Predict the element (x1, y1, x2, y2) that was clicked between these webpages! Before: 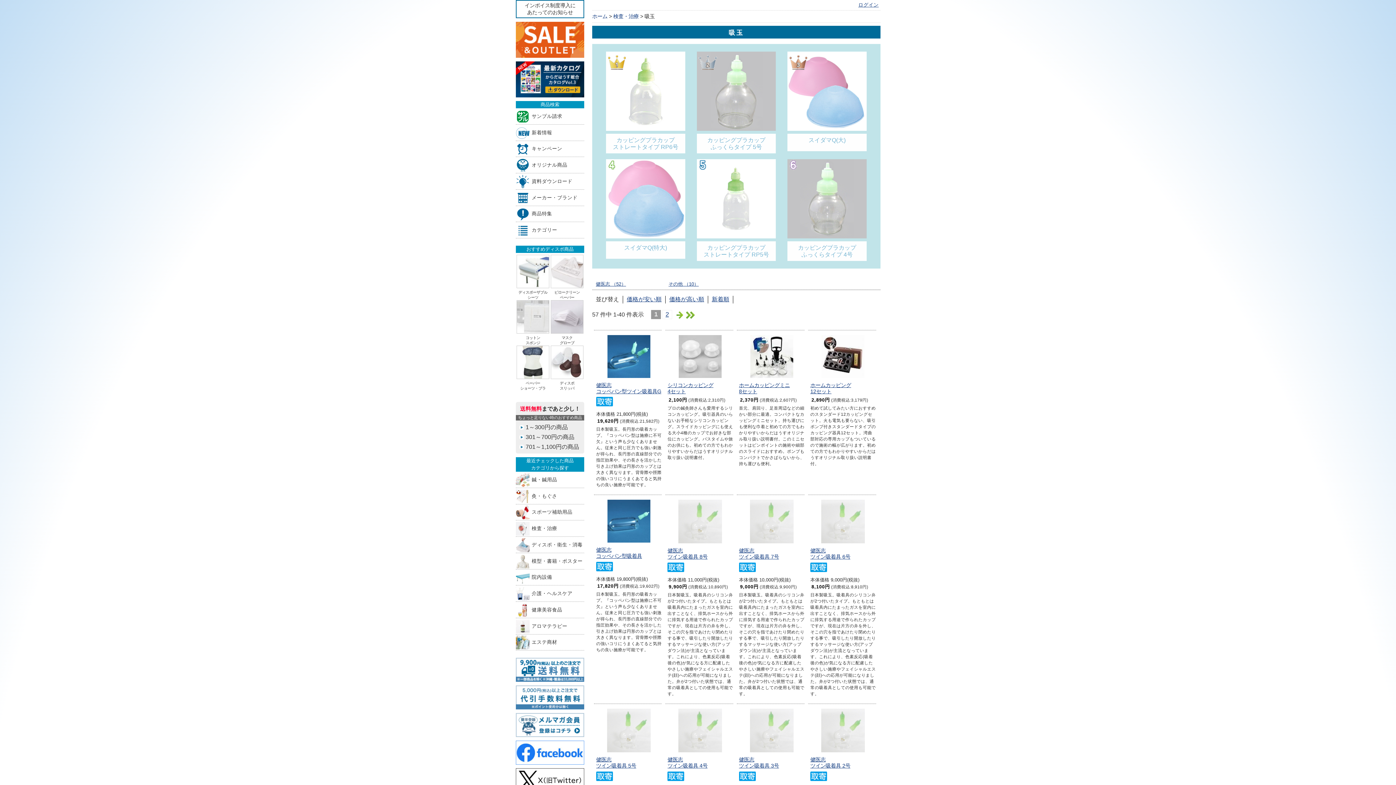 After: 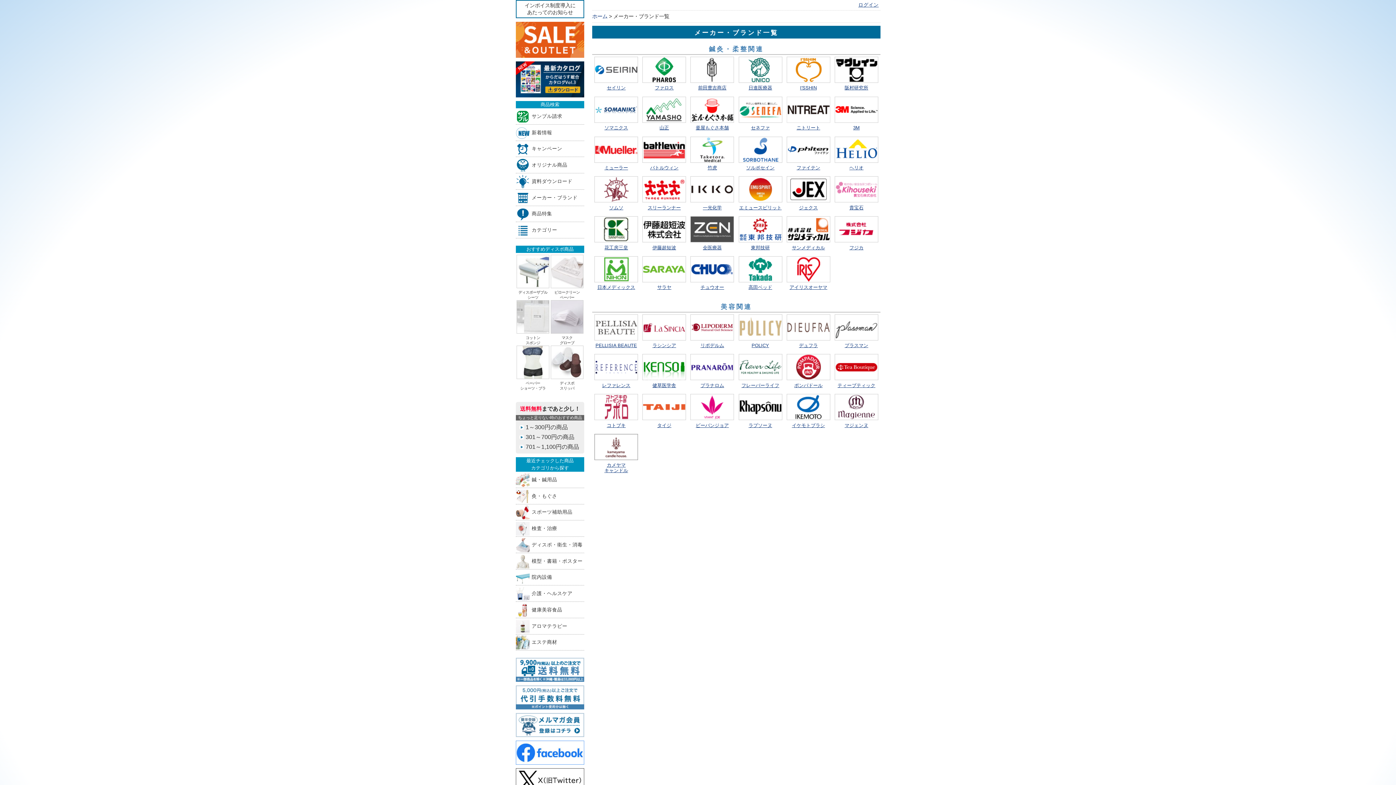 Action: bbox: (516, 191, 584, 204) label: メーカー・ブランド